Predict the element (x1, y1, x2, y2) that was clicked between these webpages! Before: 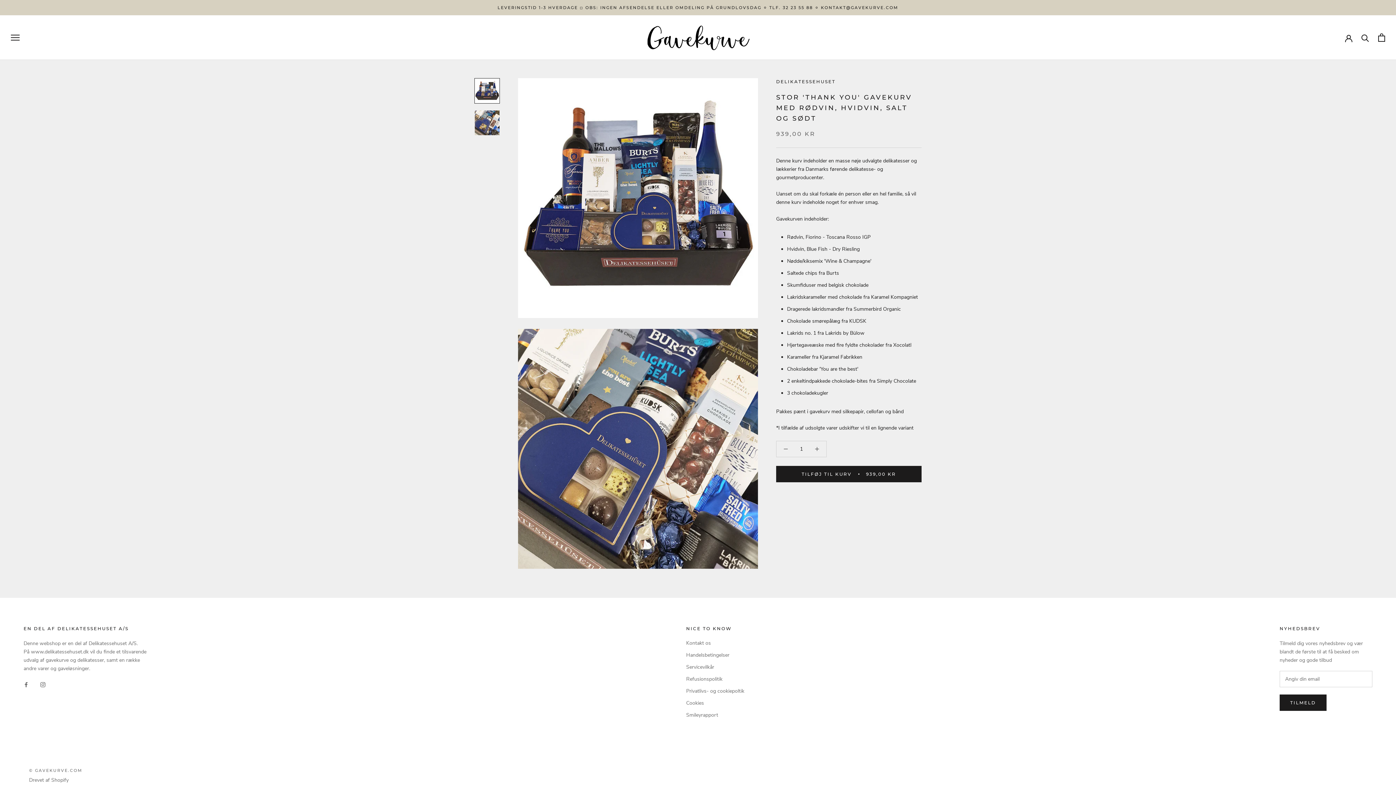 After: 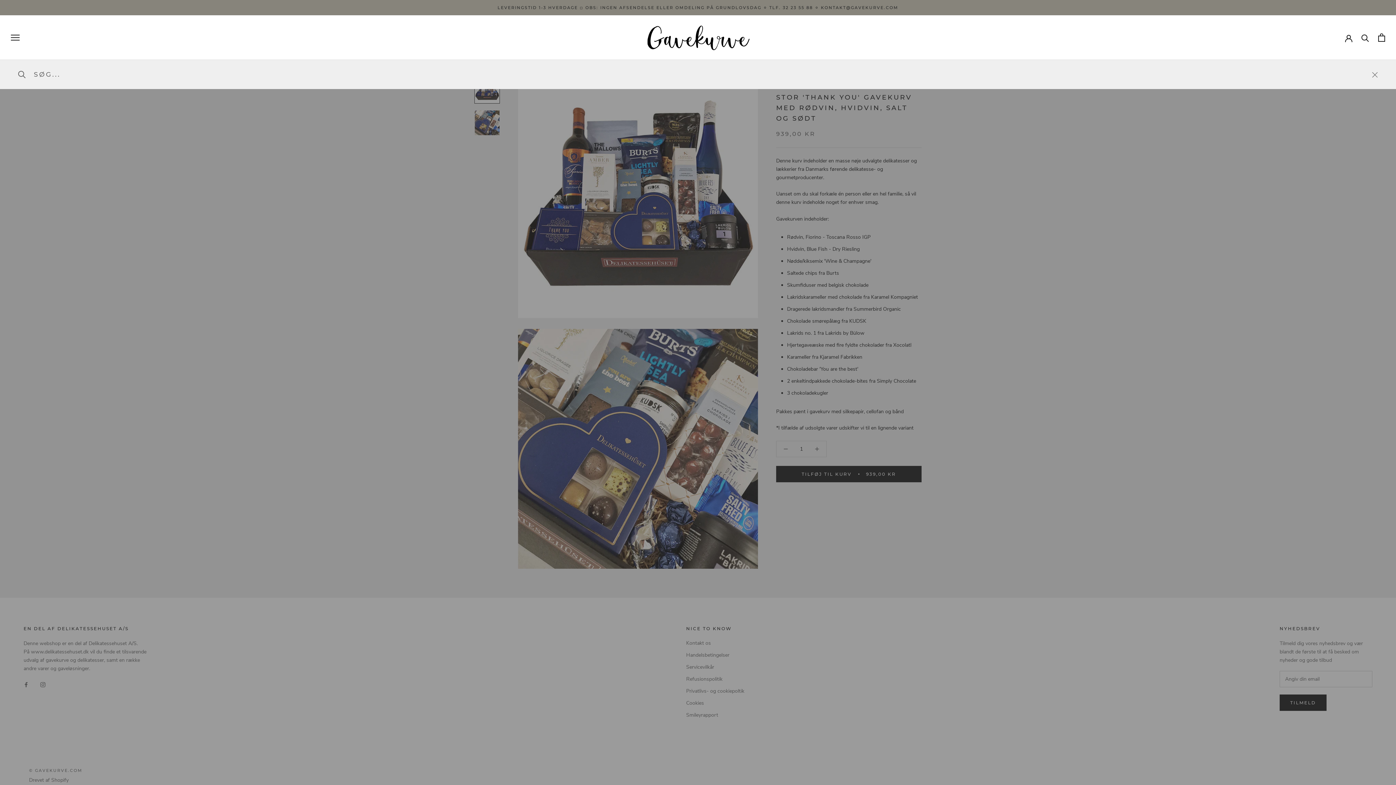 Action: label: Søg bbox: (1361, 33, 1369, 41)